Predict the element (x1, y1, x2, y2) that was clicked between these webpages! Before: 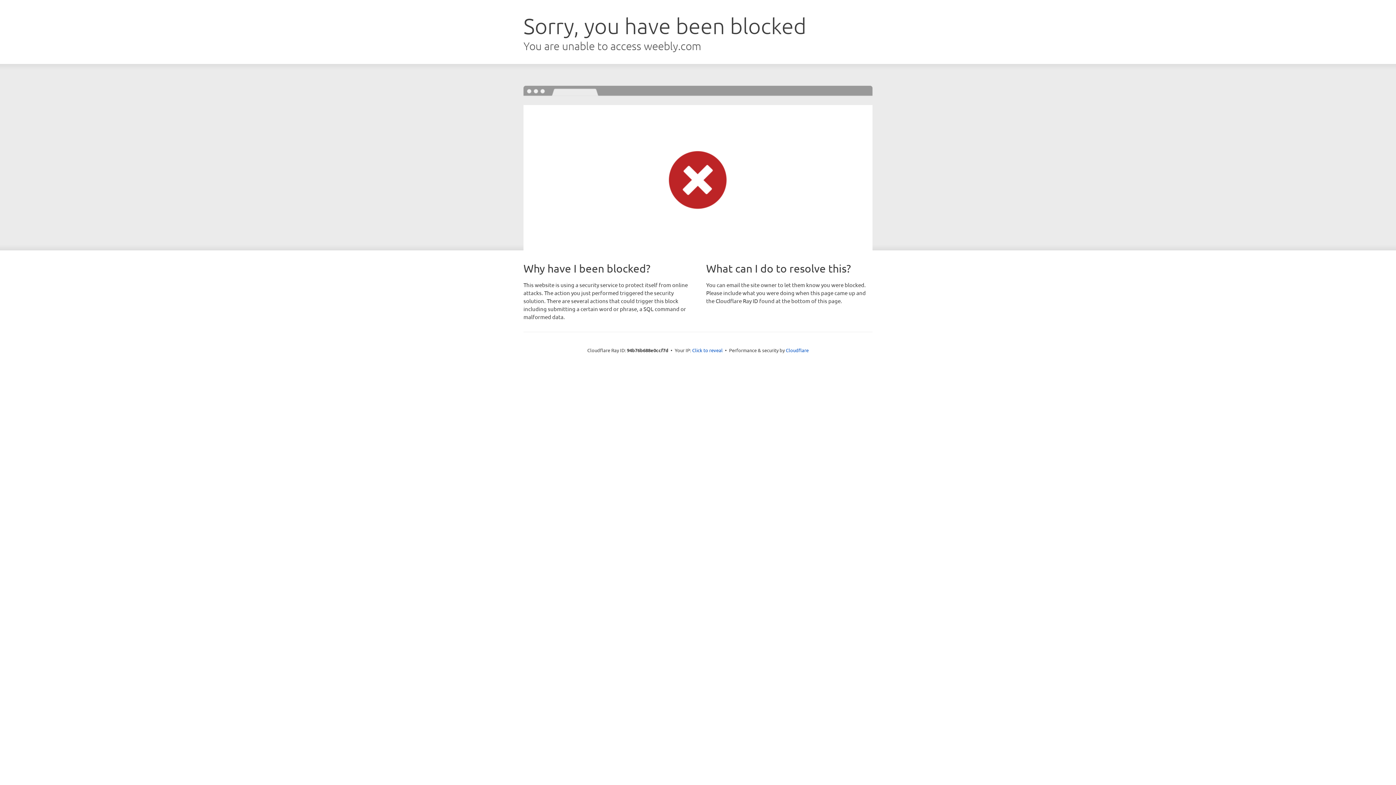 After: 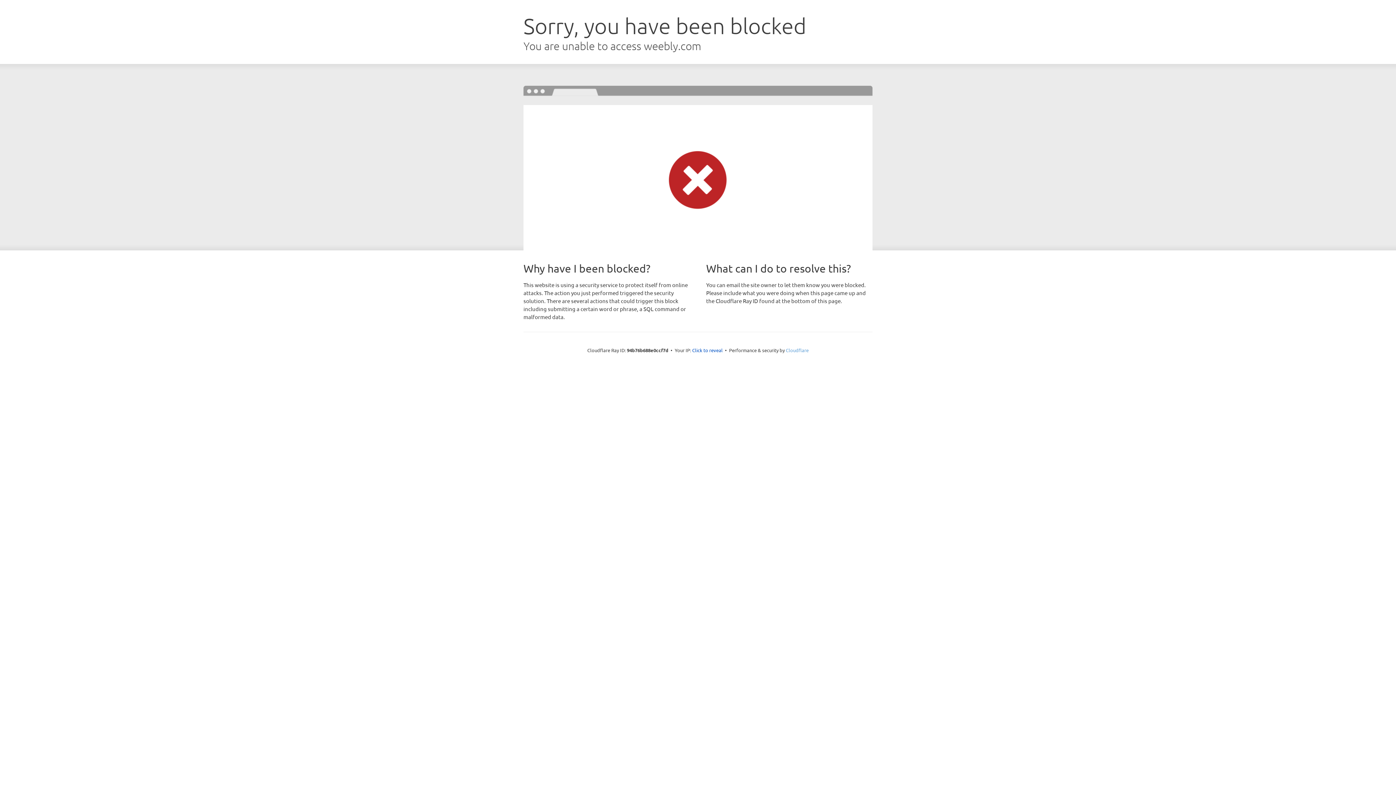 Action: label: Cloudflare bbox: (786, 347, 808, 353)